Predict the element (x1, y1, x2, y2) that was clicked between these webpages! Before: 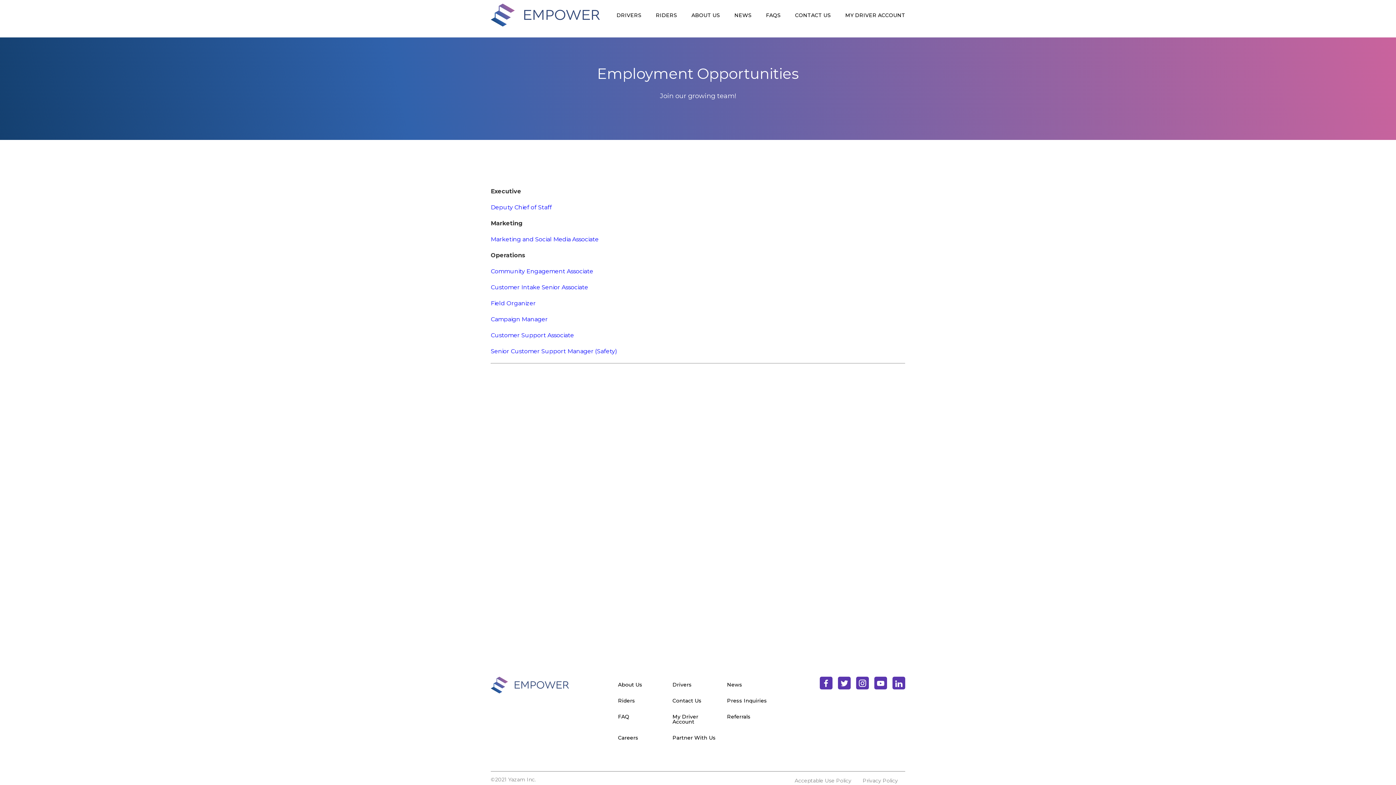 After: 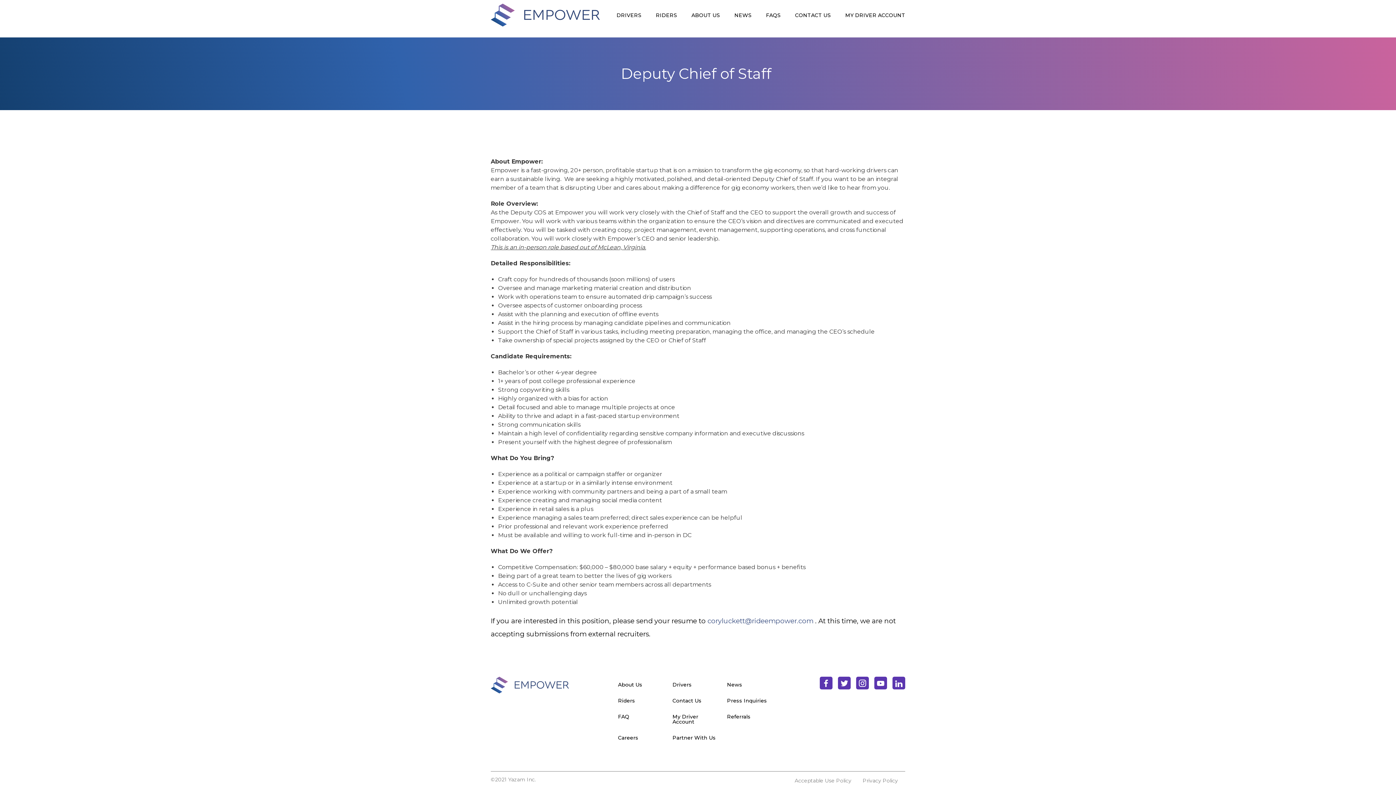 Action: bbox: (490, 204, 553, 210) label: Deputy Chief of Staff 